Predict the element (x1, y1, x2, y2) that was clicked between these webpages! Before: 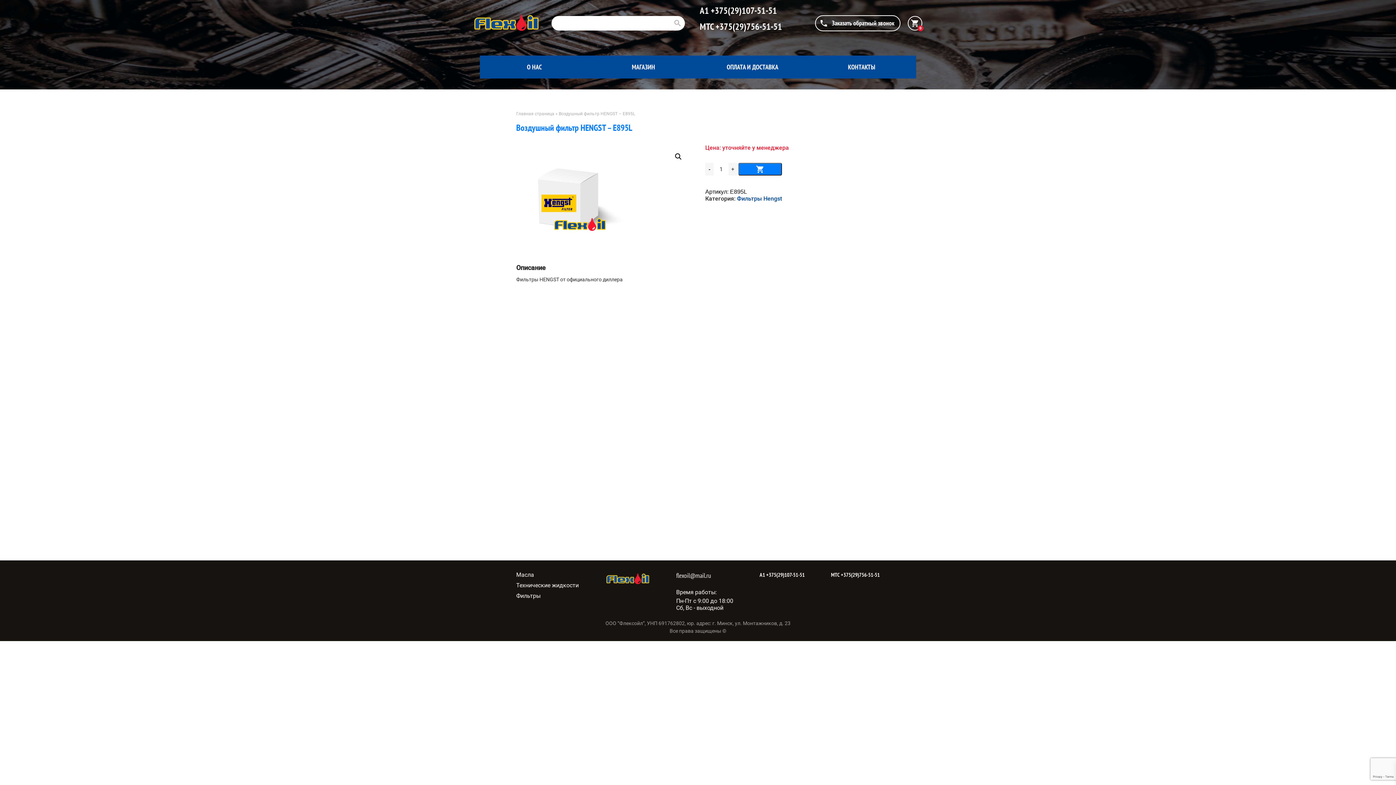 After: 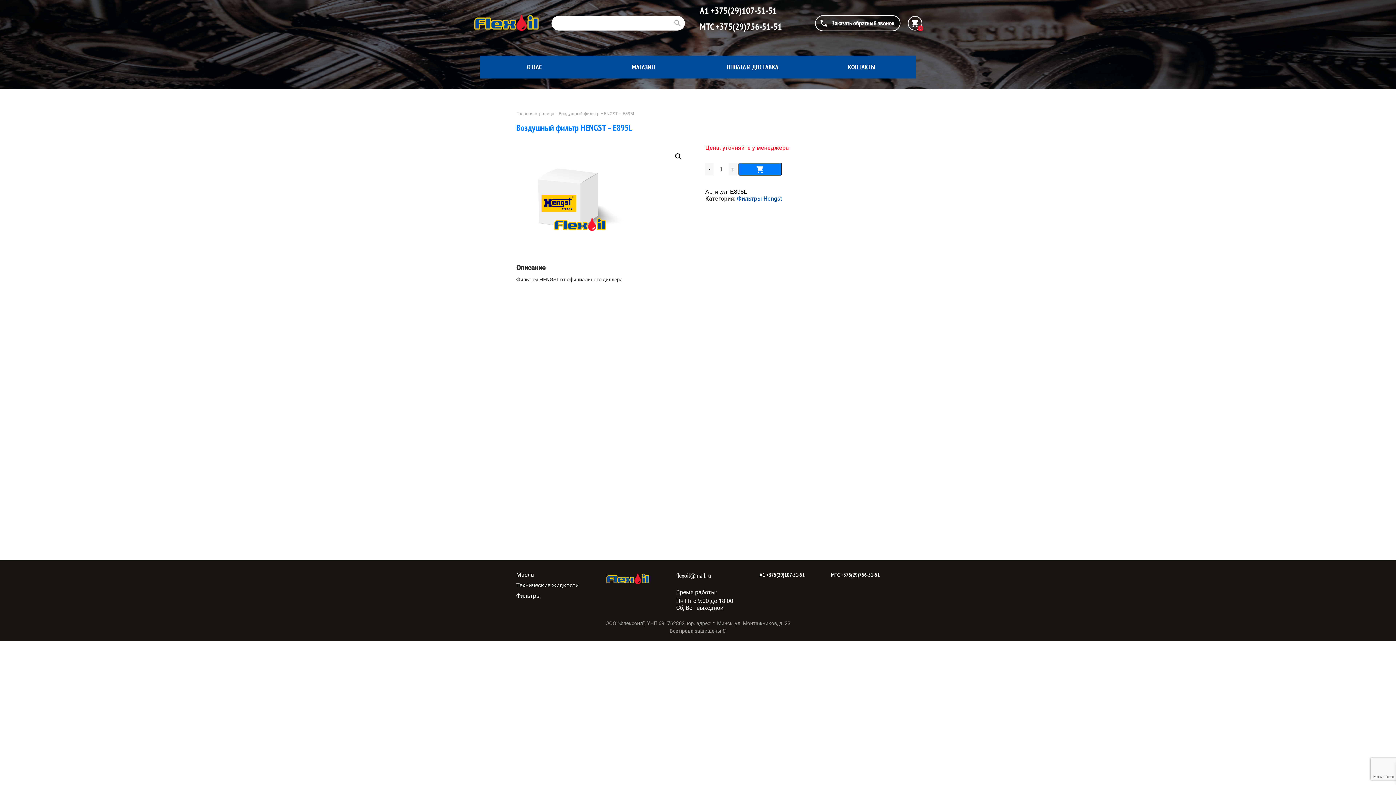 Action: label:  +375(29)107-51-51 bbox: (765, 571, 804, 578)